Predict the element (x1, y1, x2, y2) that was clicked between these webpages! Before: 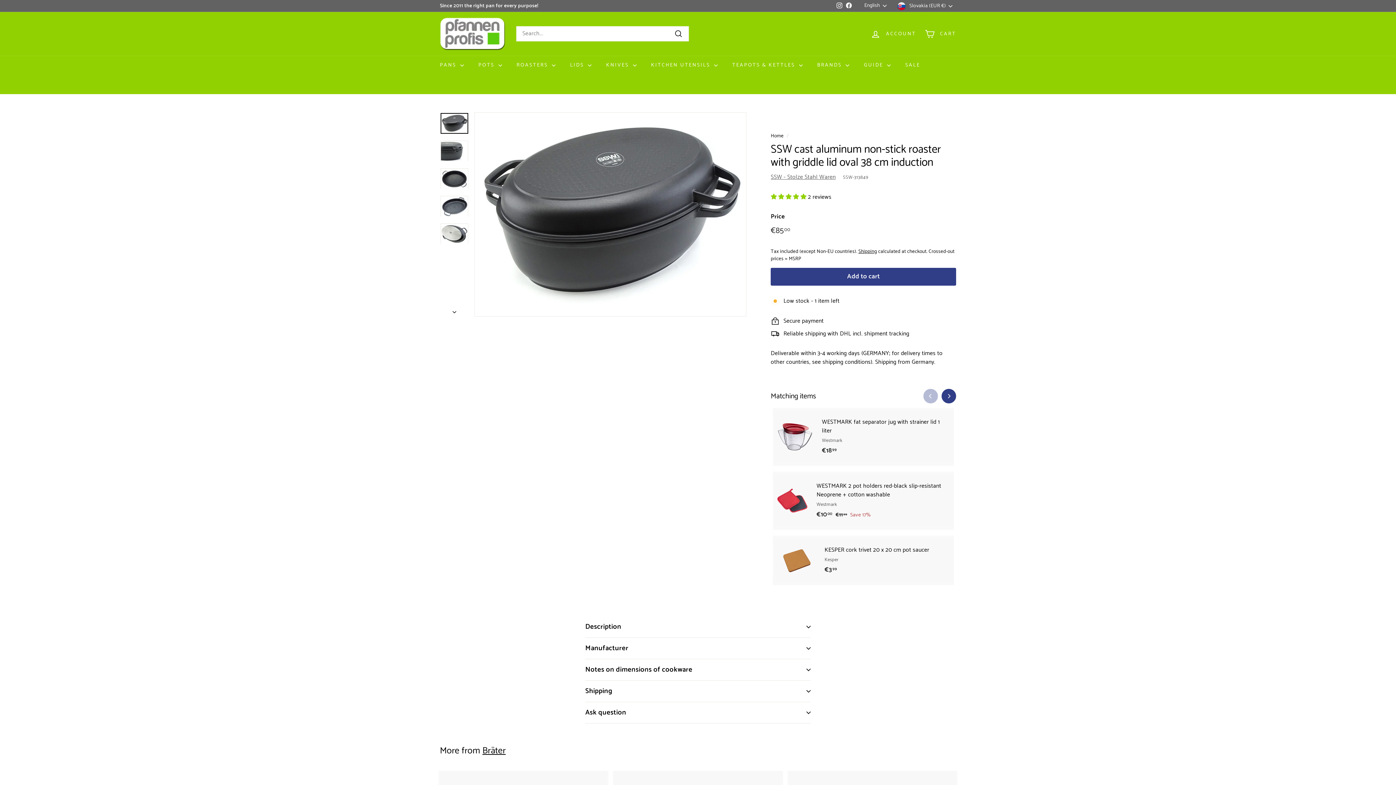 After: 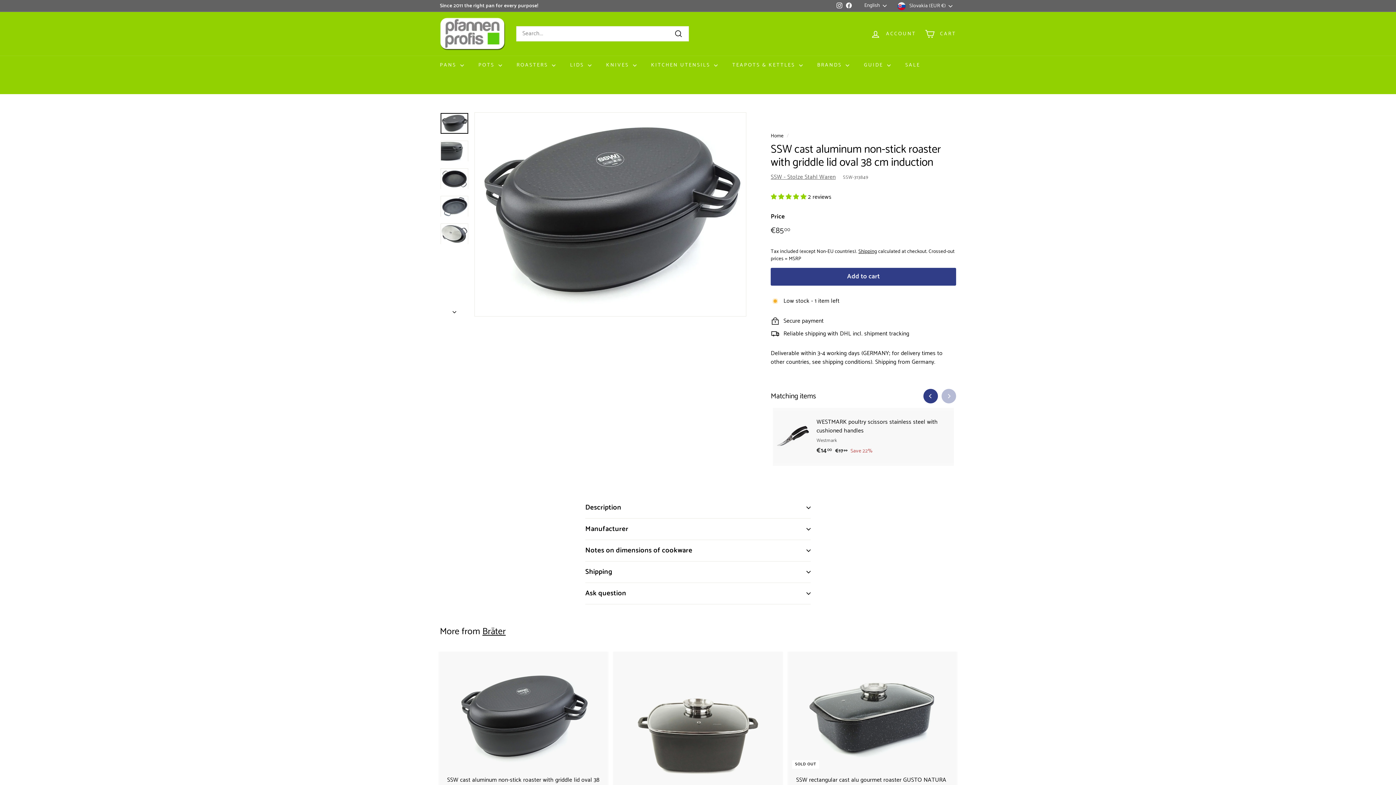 Action: bbox: (941, 389, 956, 403) label: Next